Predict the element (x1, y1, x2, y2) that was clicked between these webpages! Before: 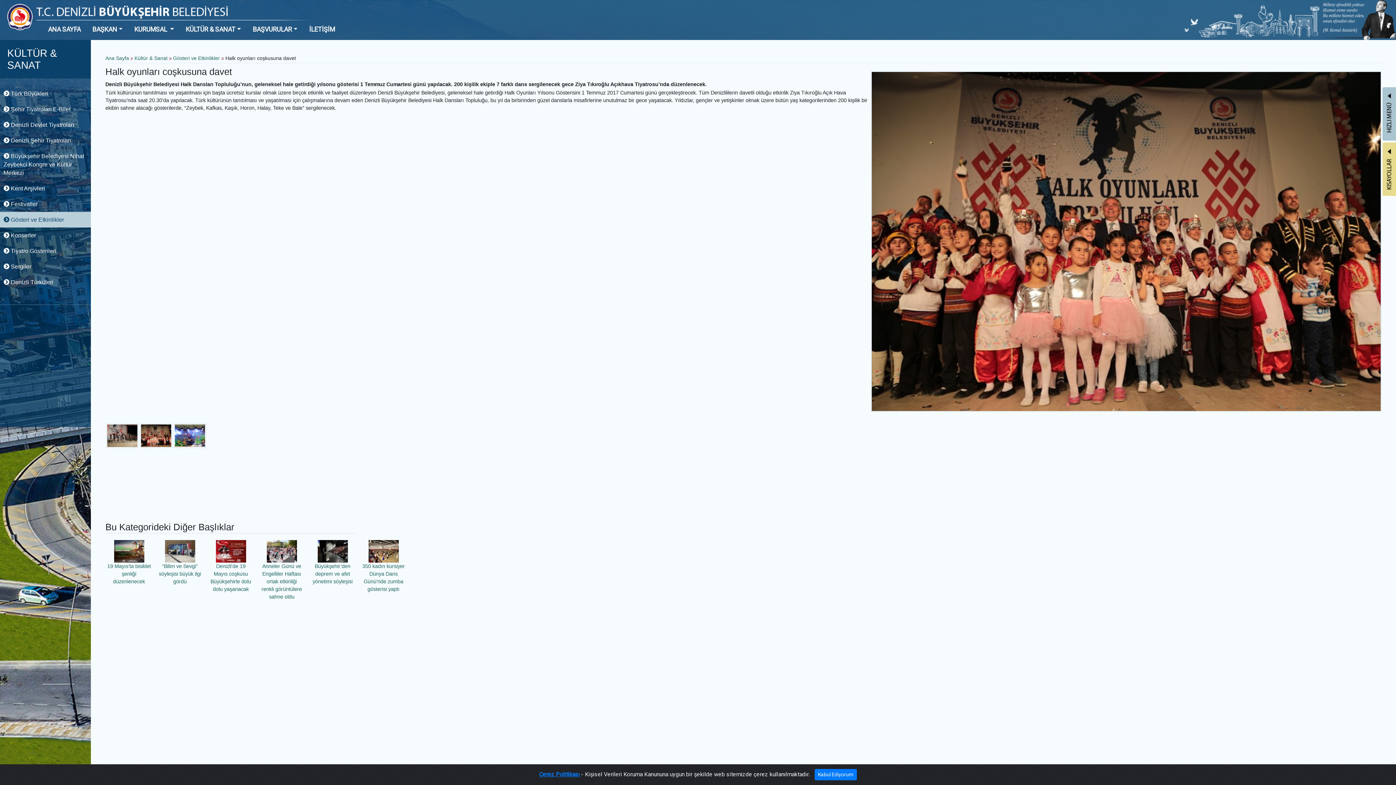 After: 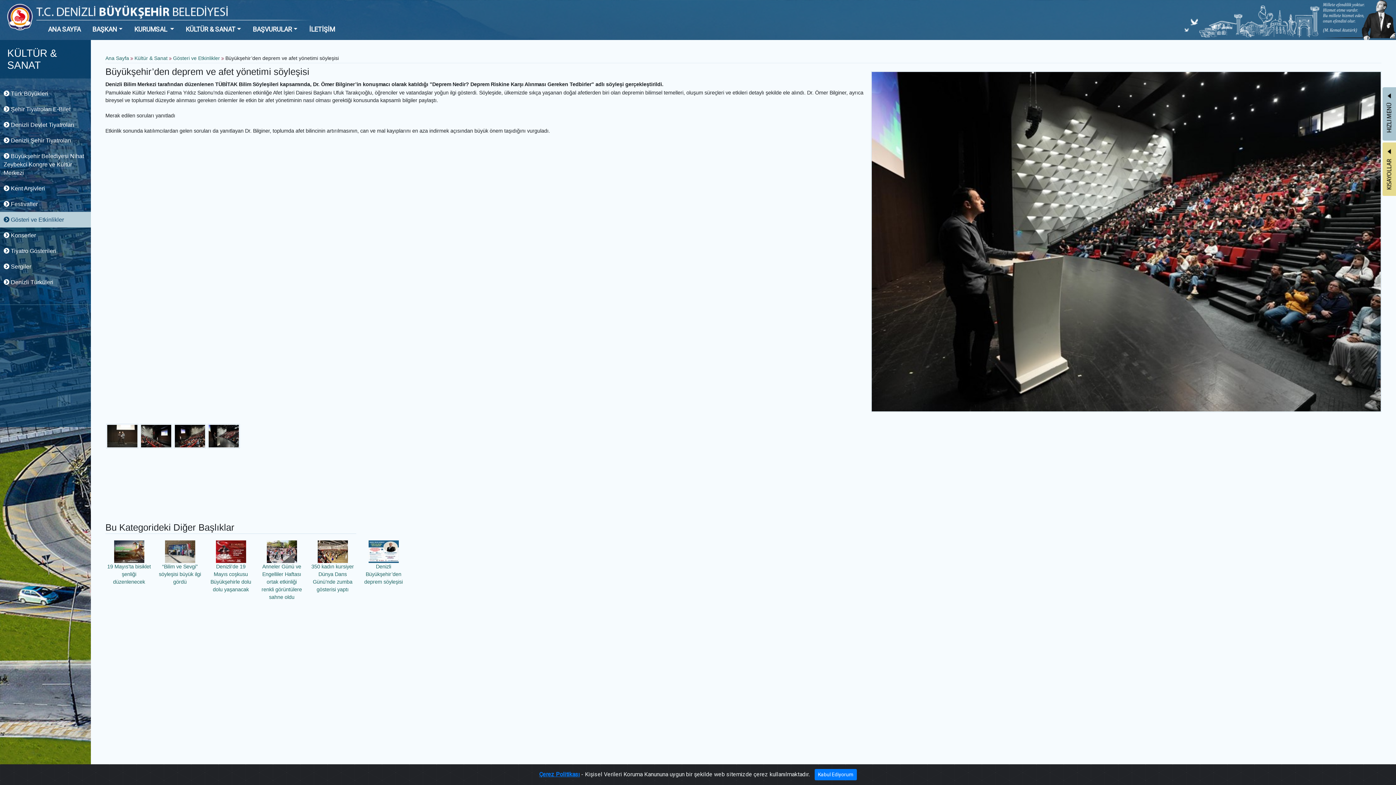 Action: bbox: (309, 536, 356, 609) label: 
Büyükşehir’den deprem ve afet yönetimi söyleşisi